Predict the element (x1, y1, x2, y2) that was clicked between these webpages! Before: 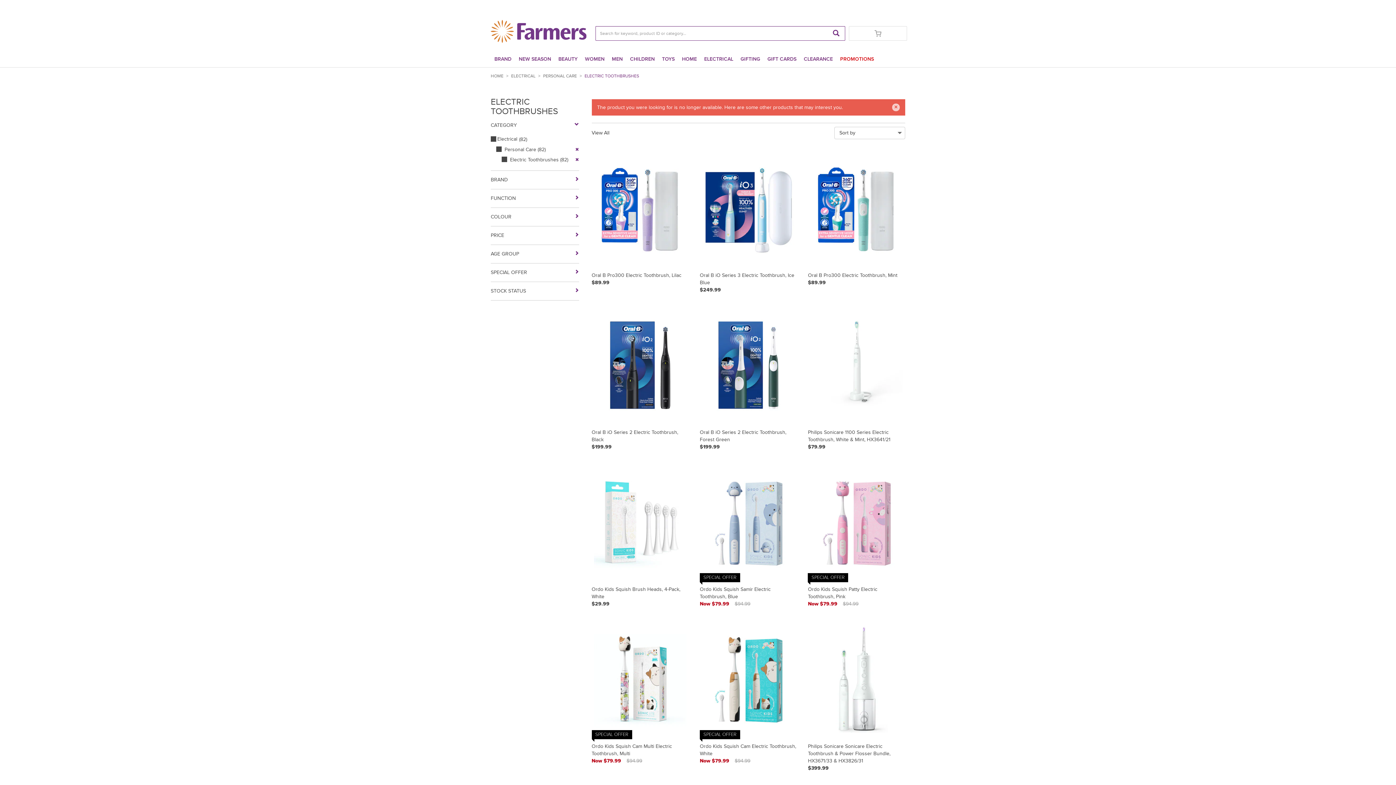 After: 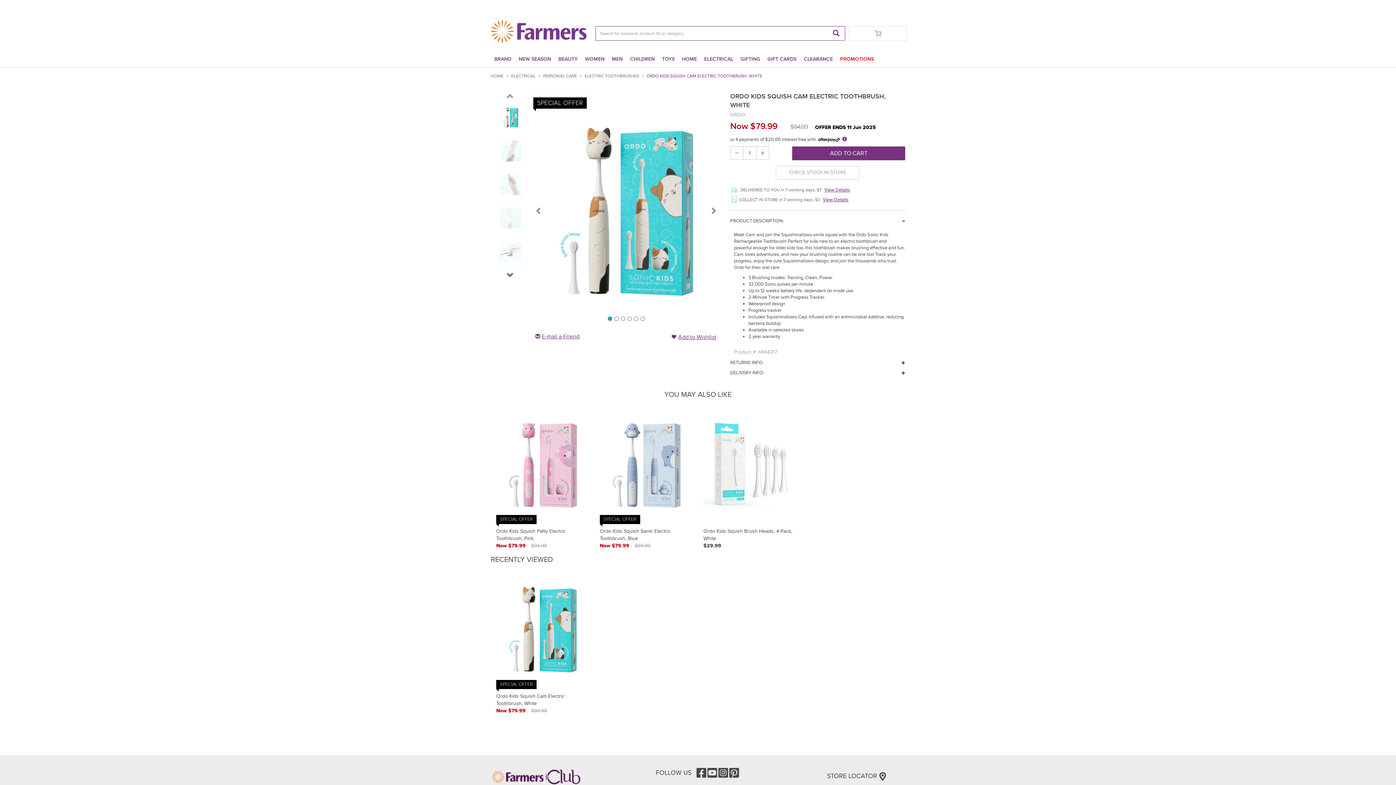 Action: label: Ordo Kids Squish Cam Electric Toothbrush, White
Now $79.99
$94.99 bbox: (699, 739, 797, 765)